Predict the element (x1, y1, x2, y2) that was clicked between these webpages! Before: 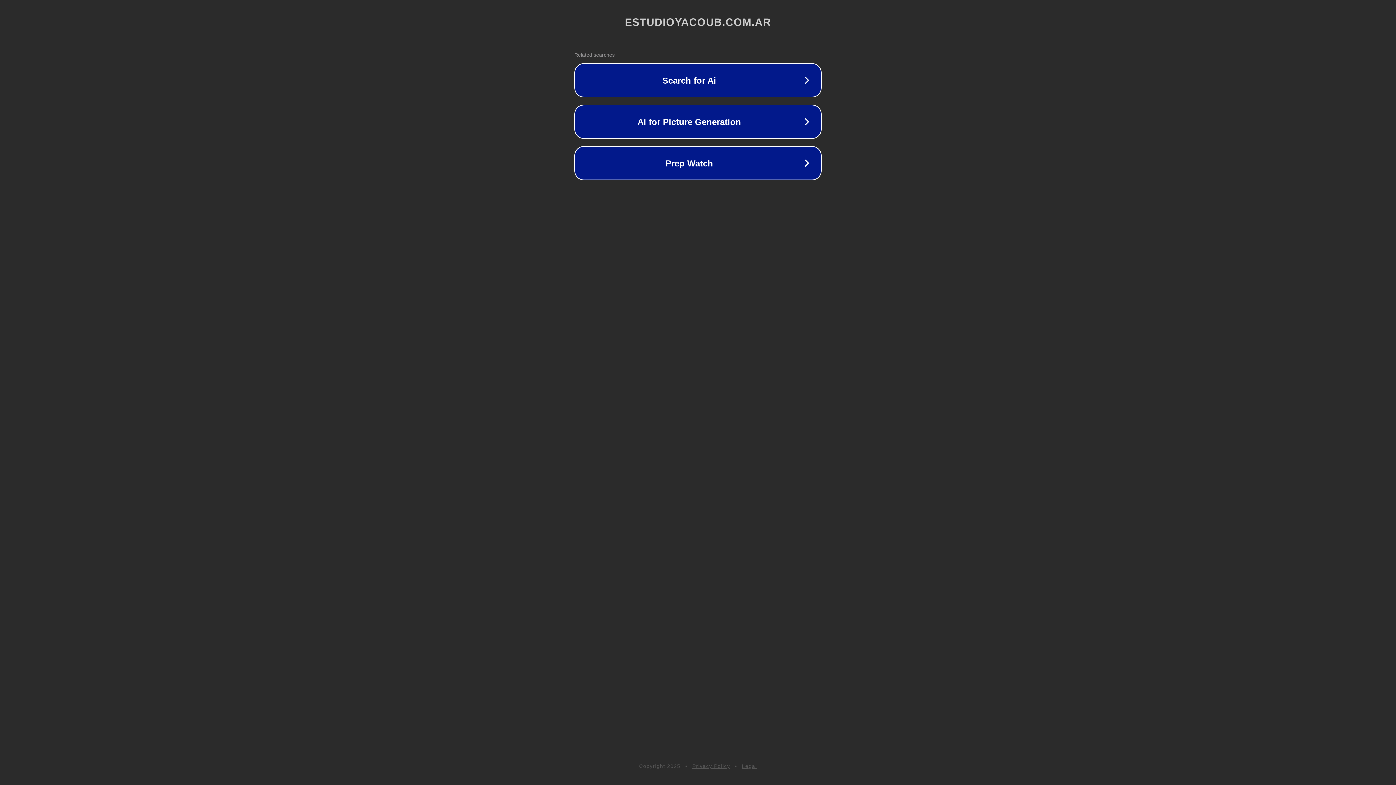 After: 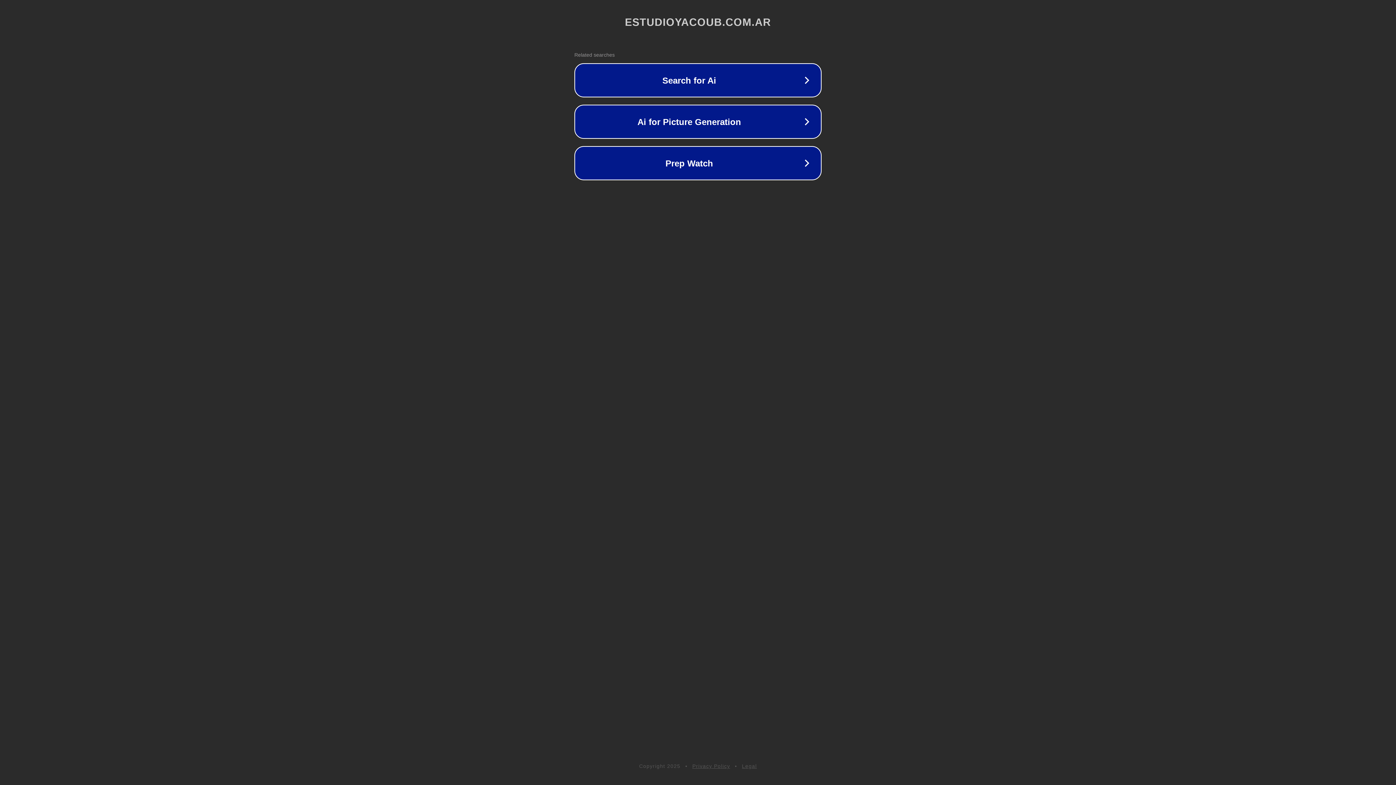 Action: label: Legal bbox: (742, 763, 757, 769)